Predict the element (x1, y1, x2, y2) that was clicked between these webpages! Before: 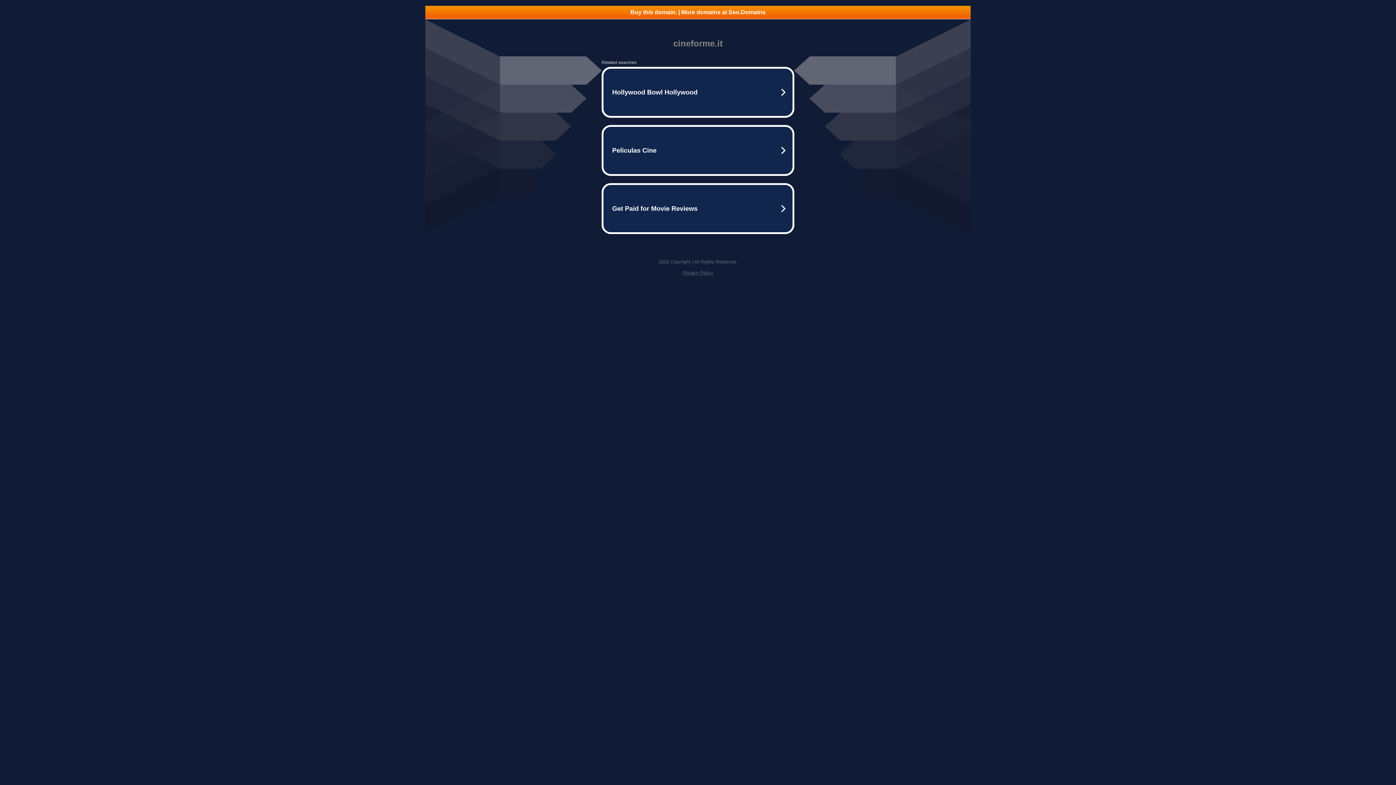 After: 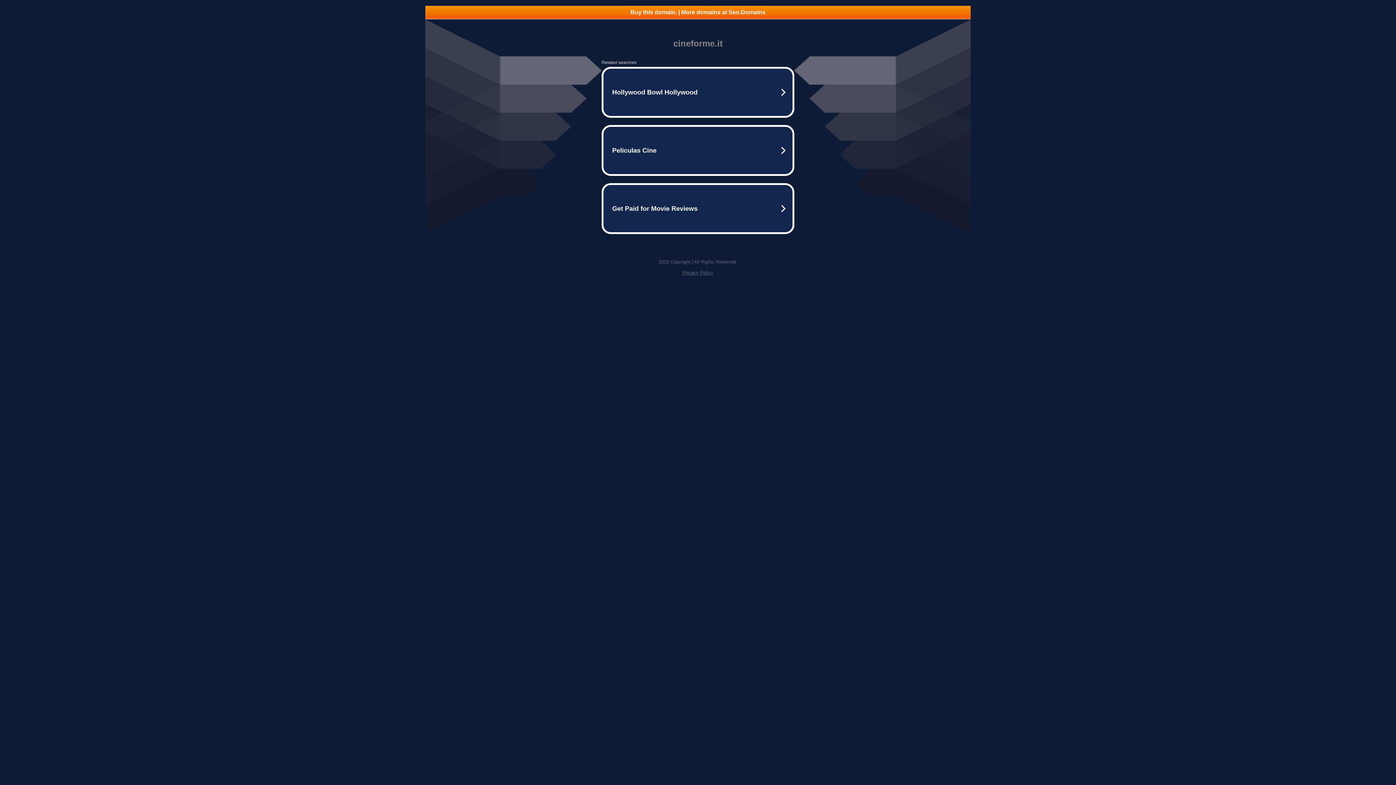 Action: label: Buy this domain. | More domains at Seo.Domains bbox: (425, 5, 970, 18)